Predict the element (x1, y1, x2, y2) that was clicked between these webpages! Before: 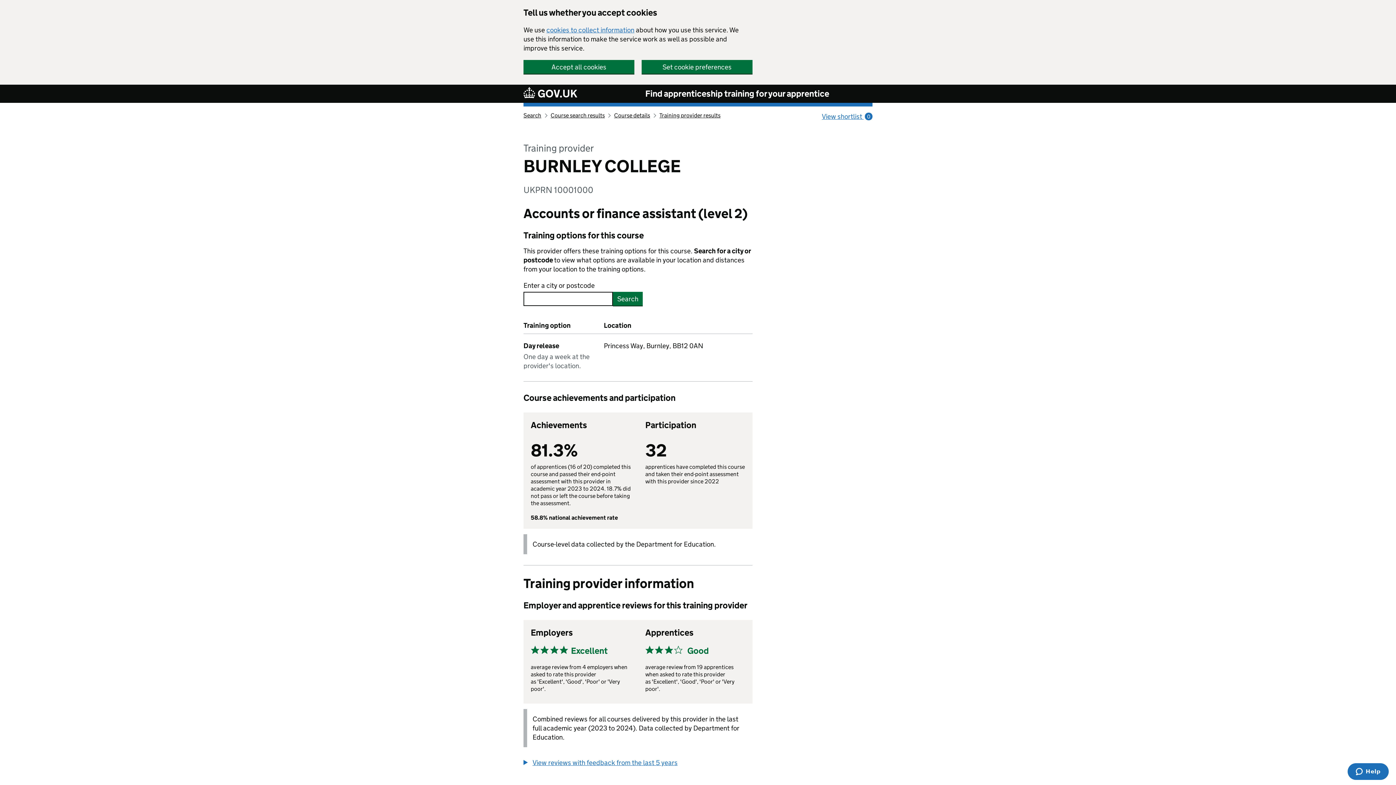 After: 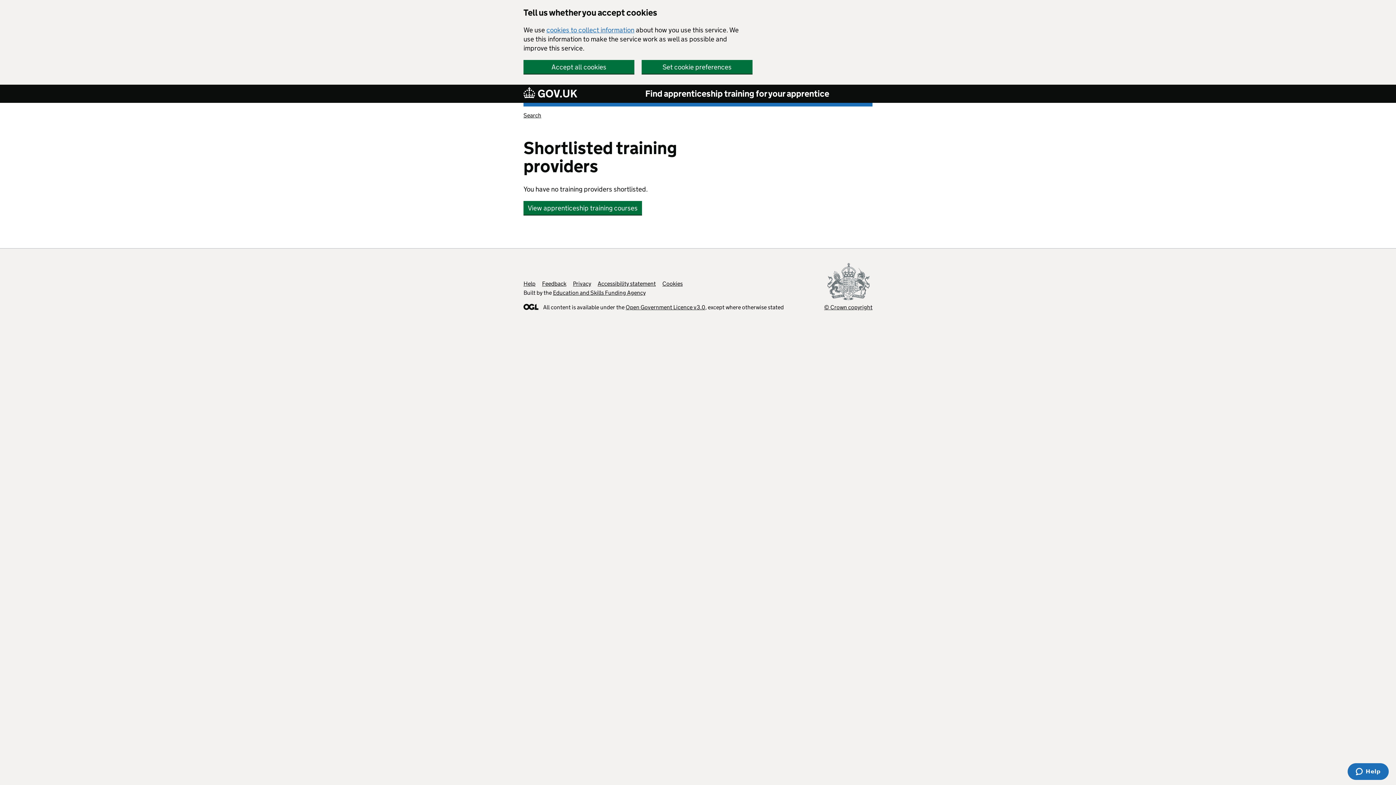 Action: bbox: (822, 112, 872, 121) label: View shortlist 0